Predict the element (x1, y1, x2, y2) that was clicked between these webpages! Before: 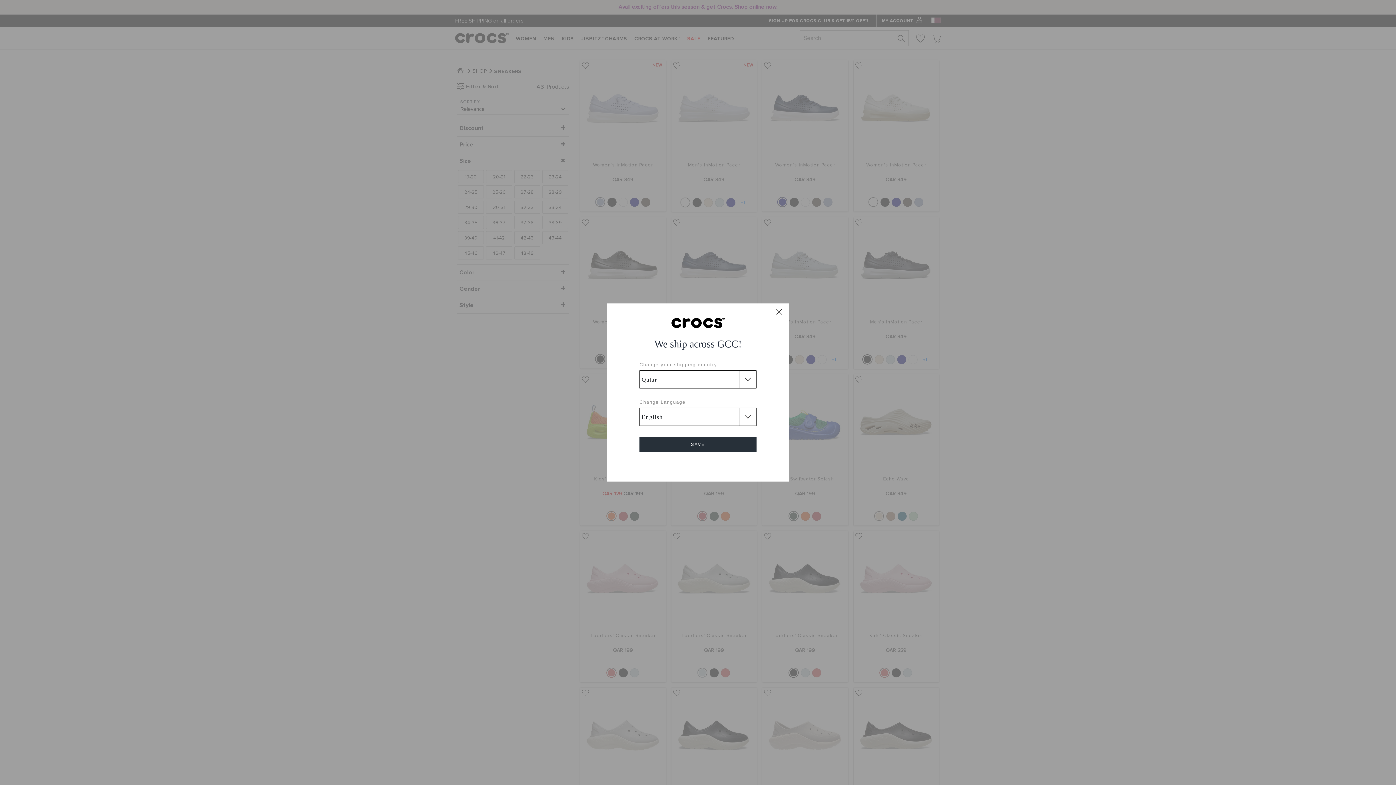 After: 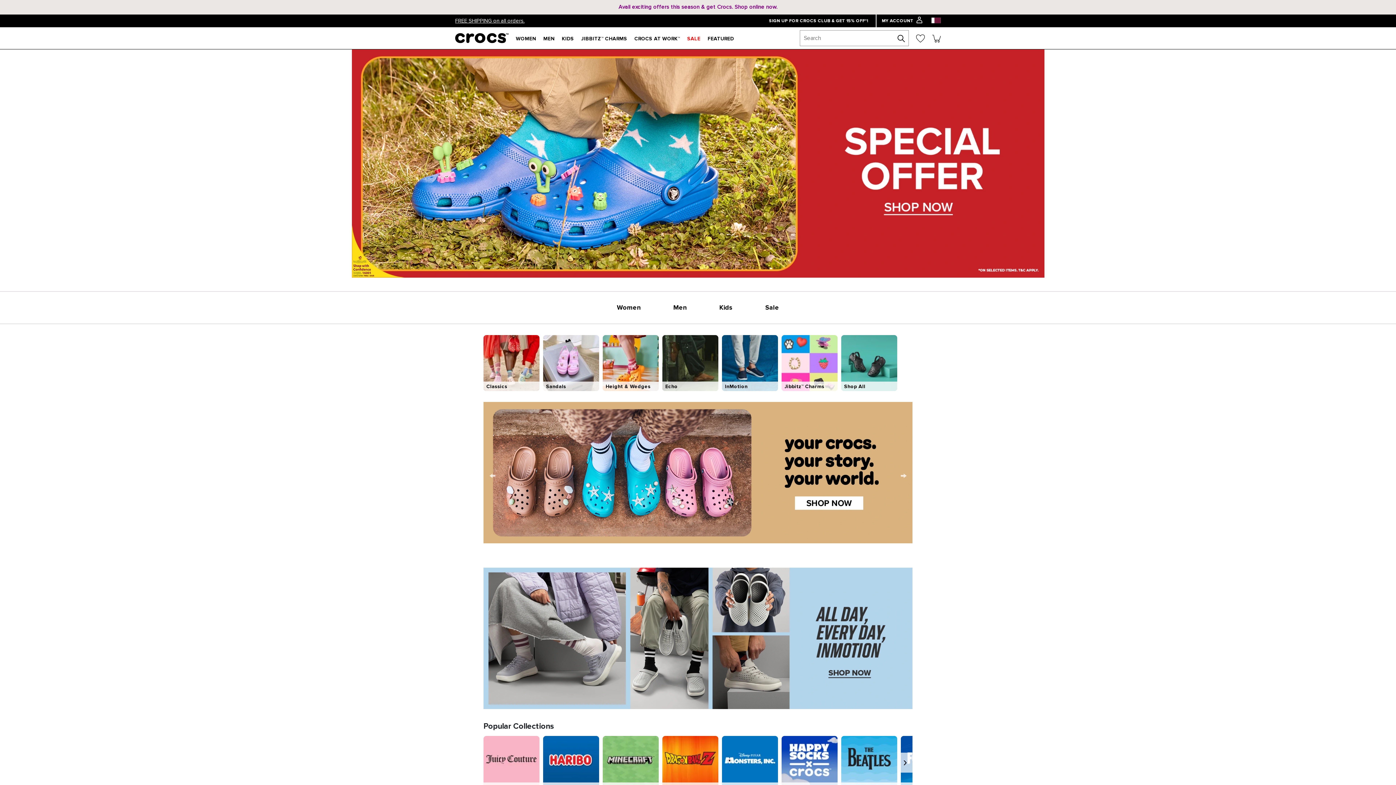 Action: bbox: (671, 319, 724, 325)